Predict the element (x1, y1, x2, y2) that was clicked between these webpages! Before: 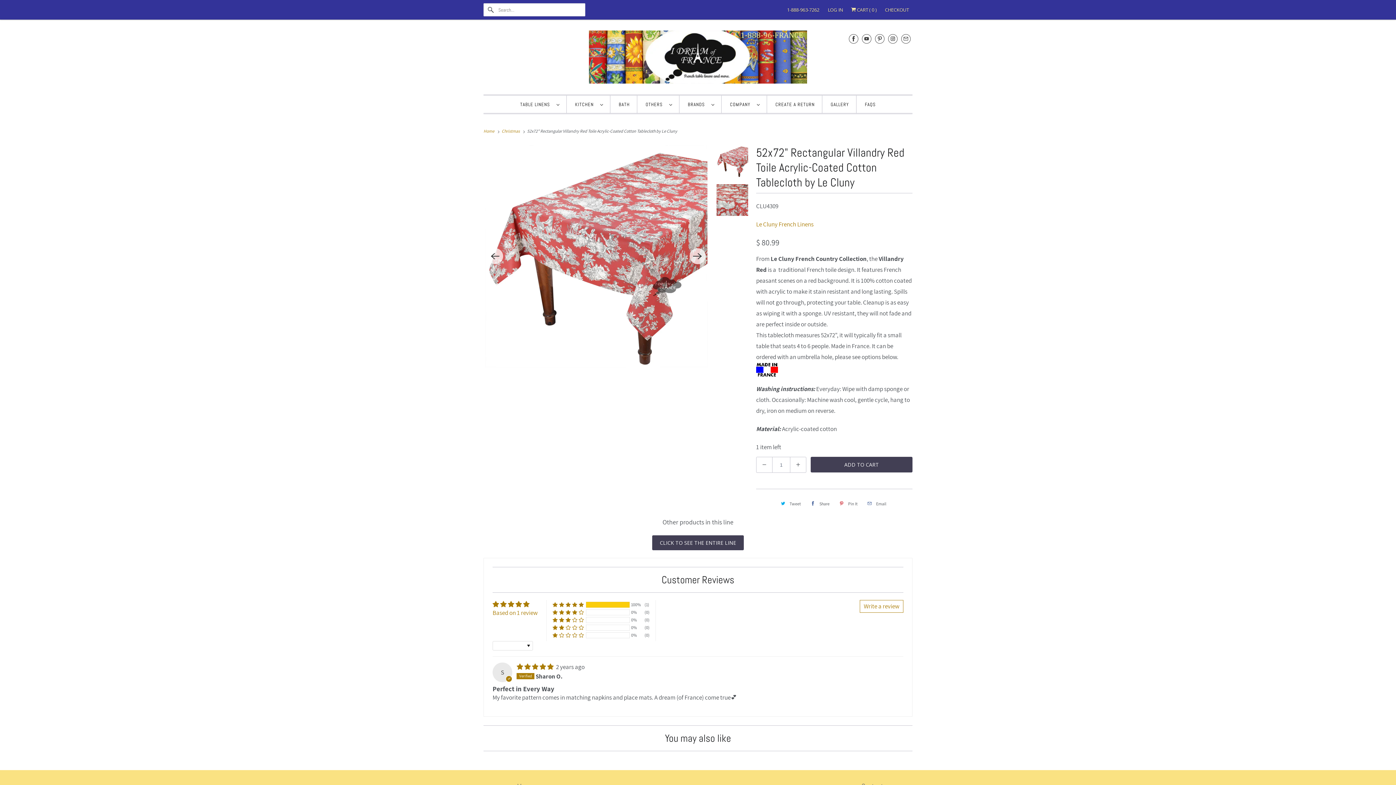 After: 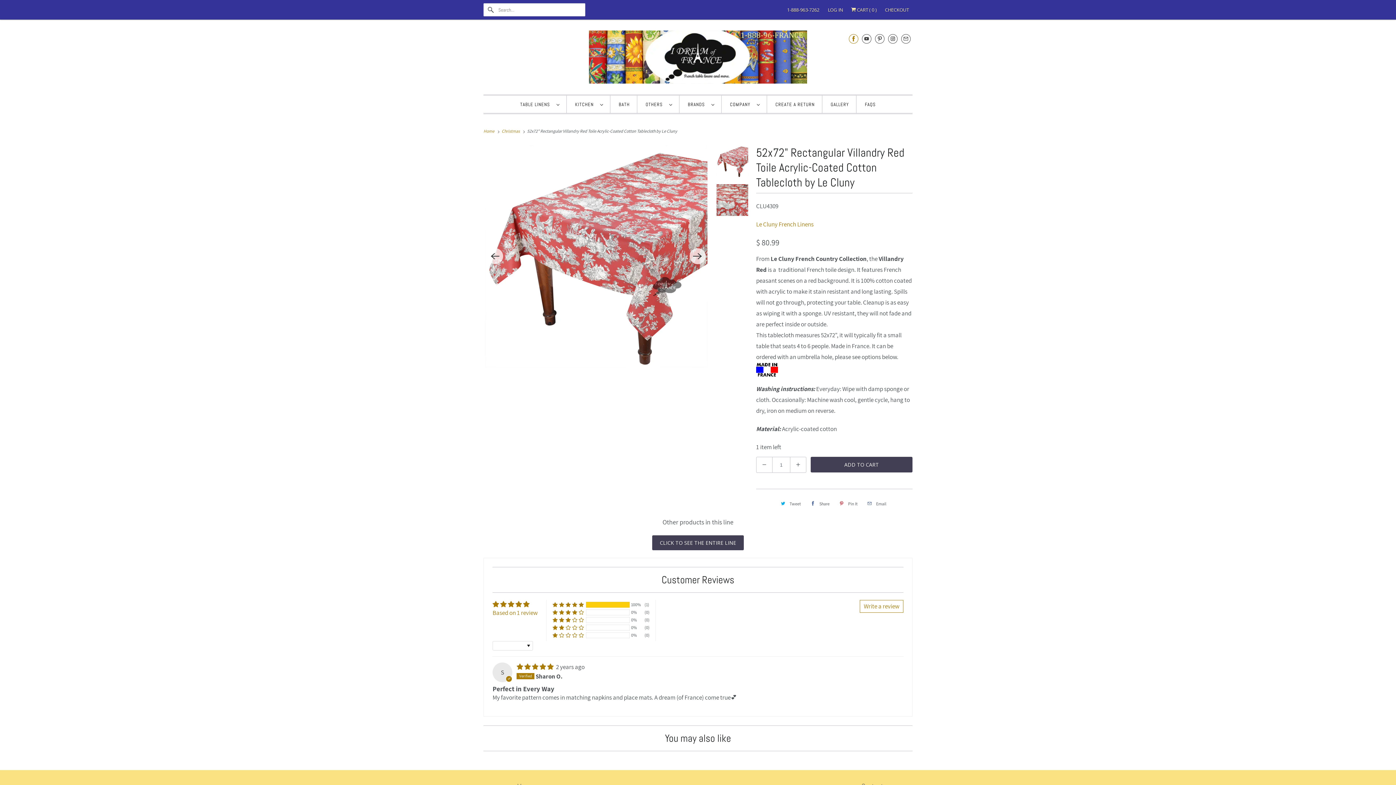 Action: bbox: (849, 30, 858, 46)